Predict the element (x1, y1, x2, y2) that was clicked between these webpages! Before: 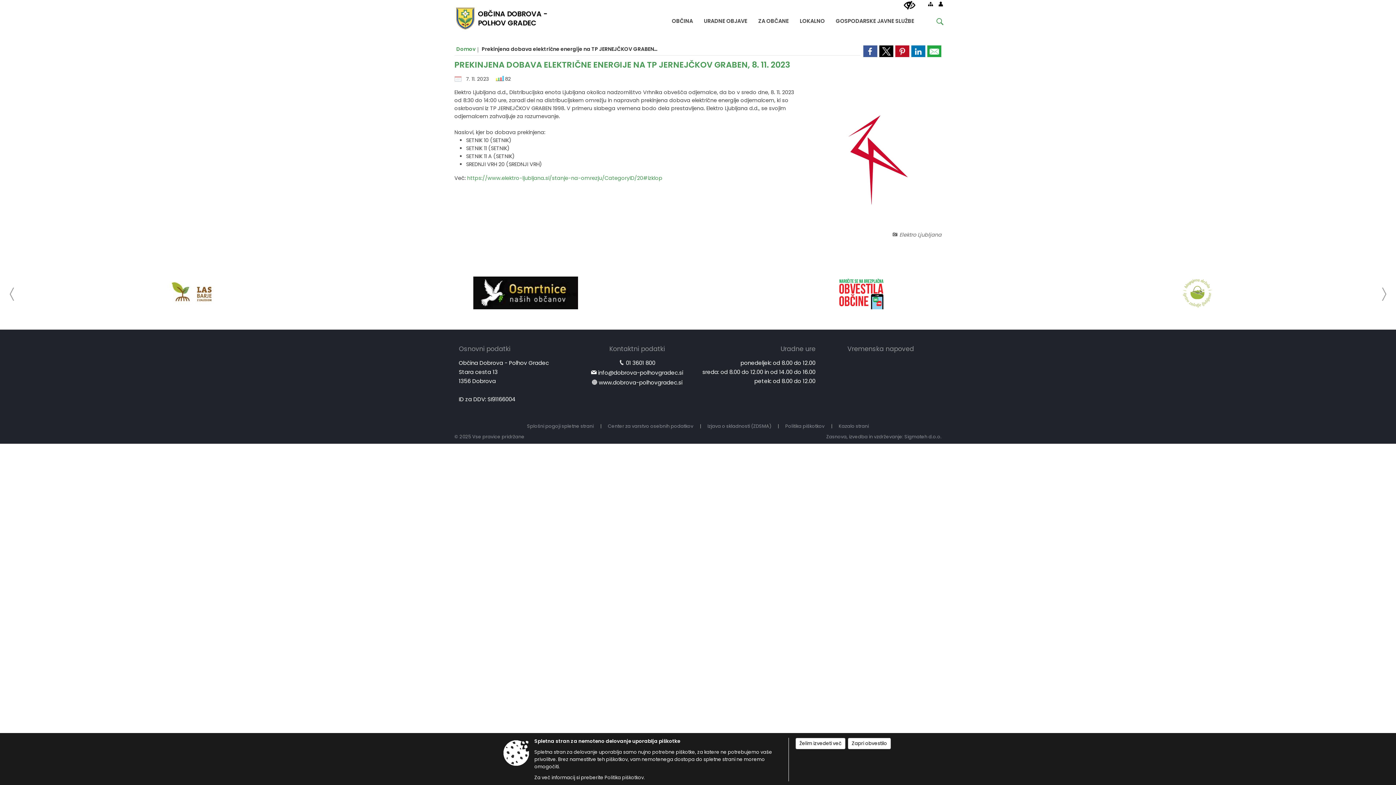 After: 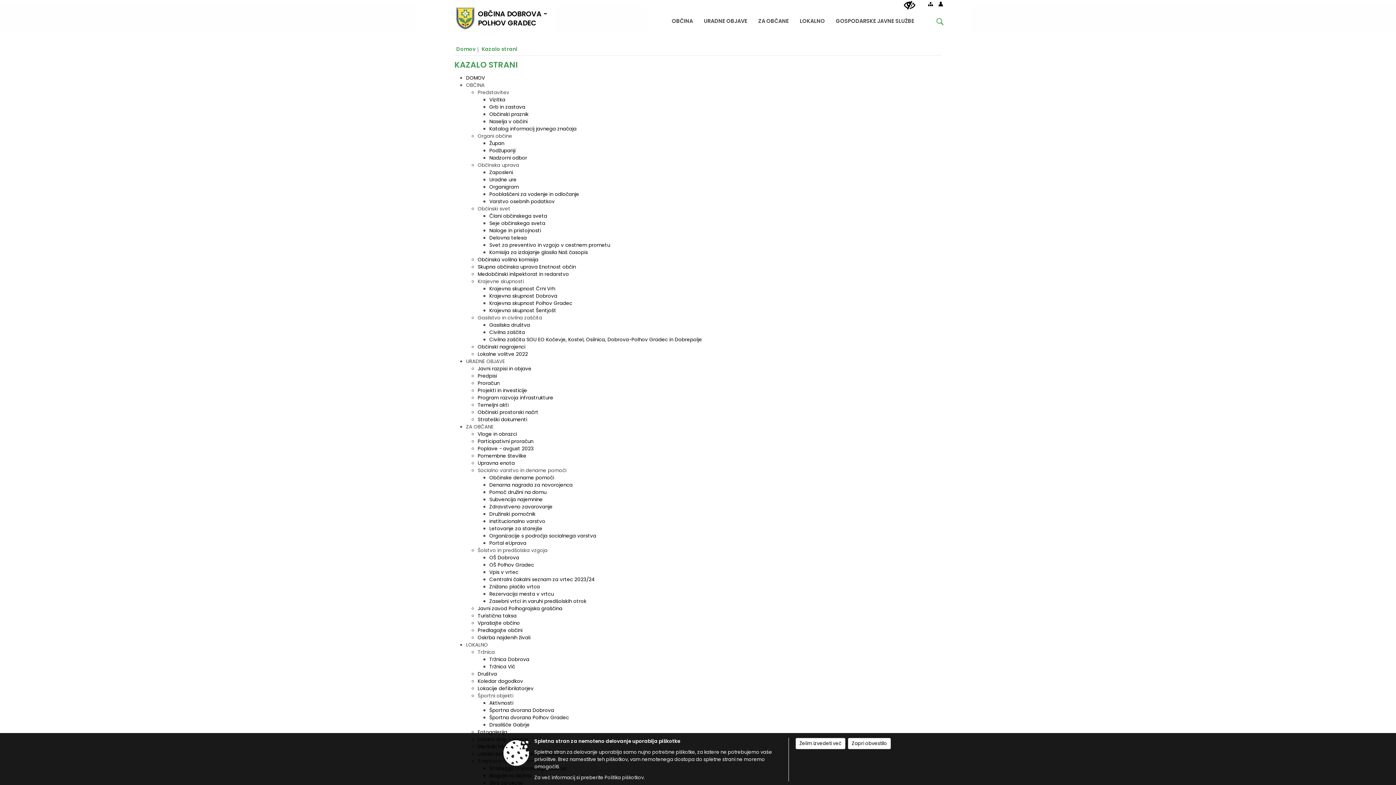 Action: label: Kazalo strani bbox: (928, 1, 933, 6)